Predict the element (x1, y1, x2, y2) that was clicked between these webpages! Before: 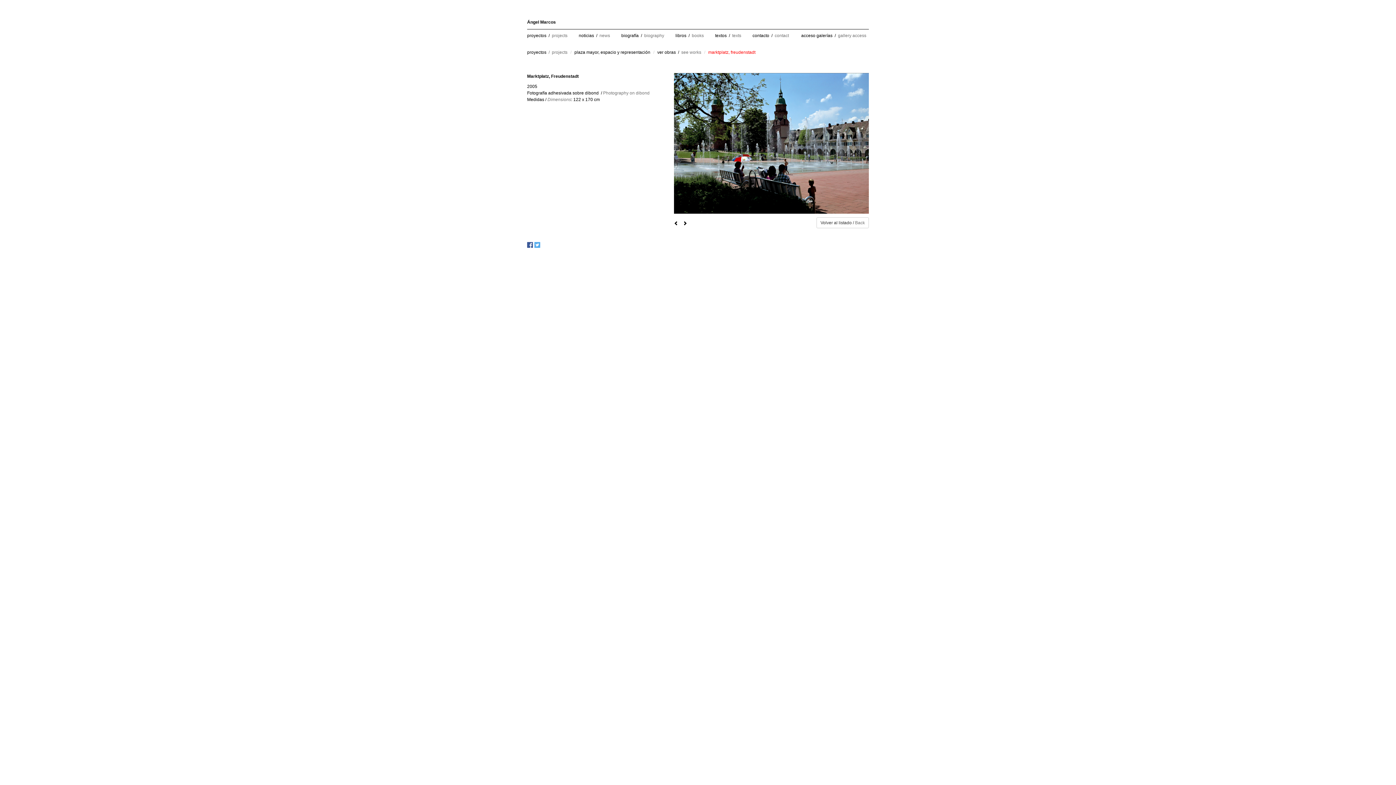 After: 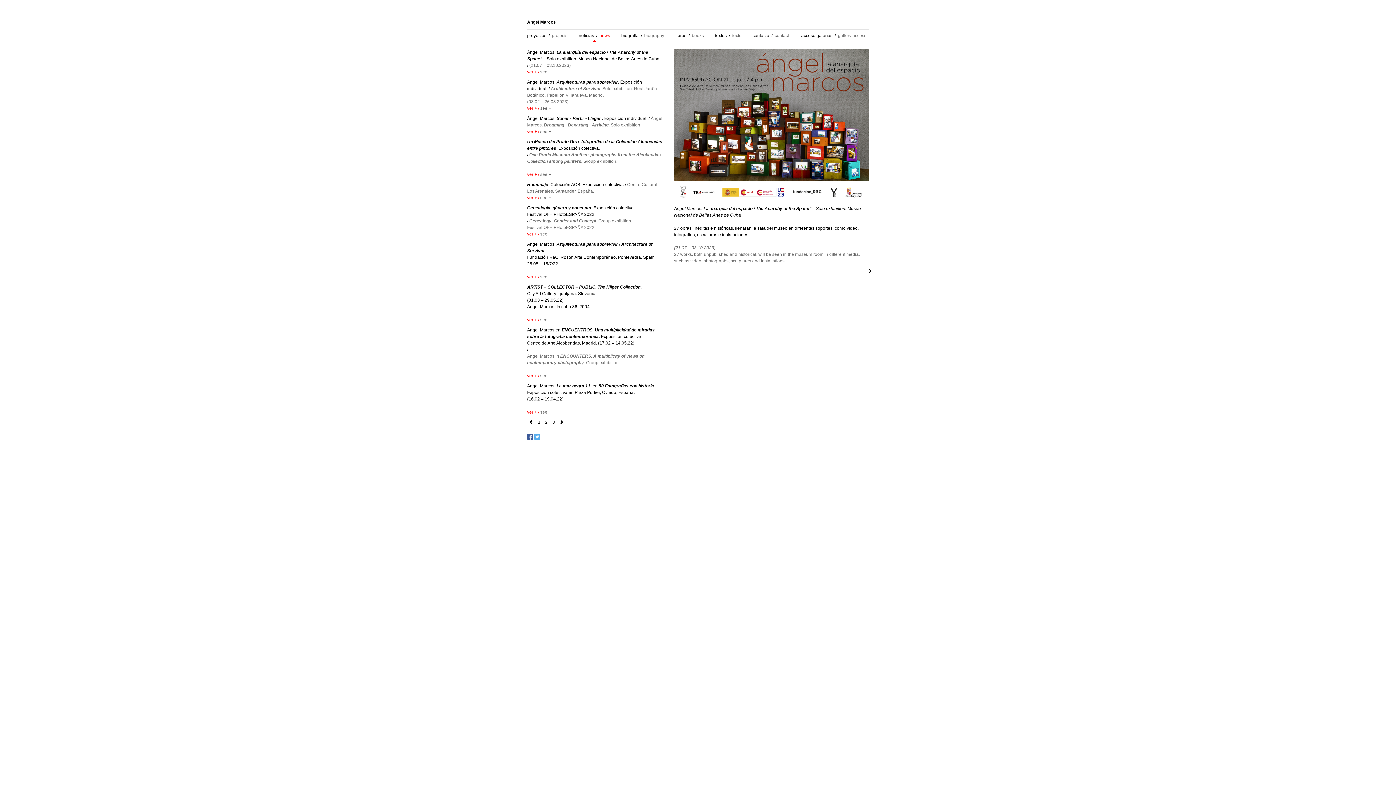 Action: bbox: (578, 29, 610, 41) label: noticias  /  news